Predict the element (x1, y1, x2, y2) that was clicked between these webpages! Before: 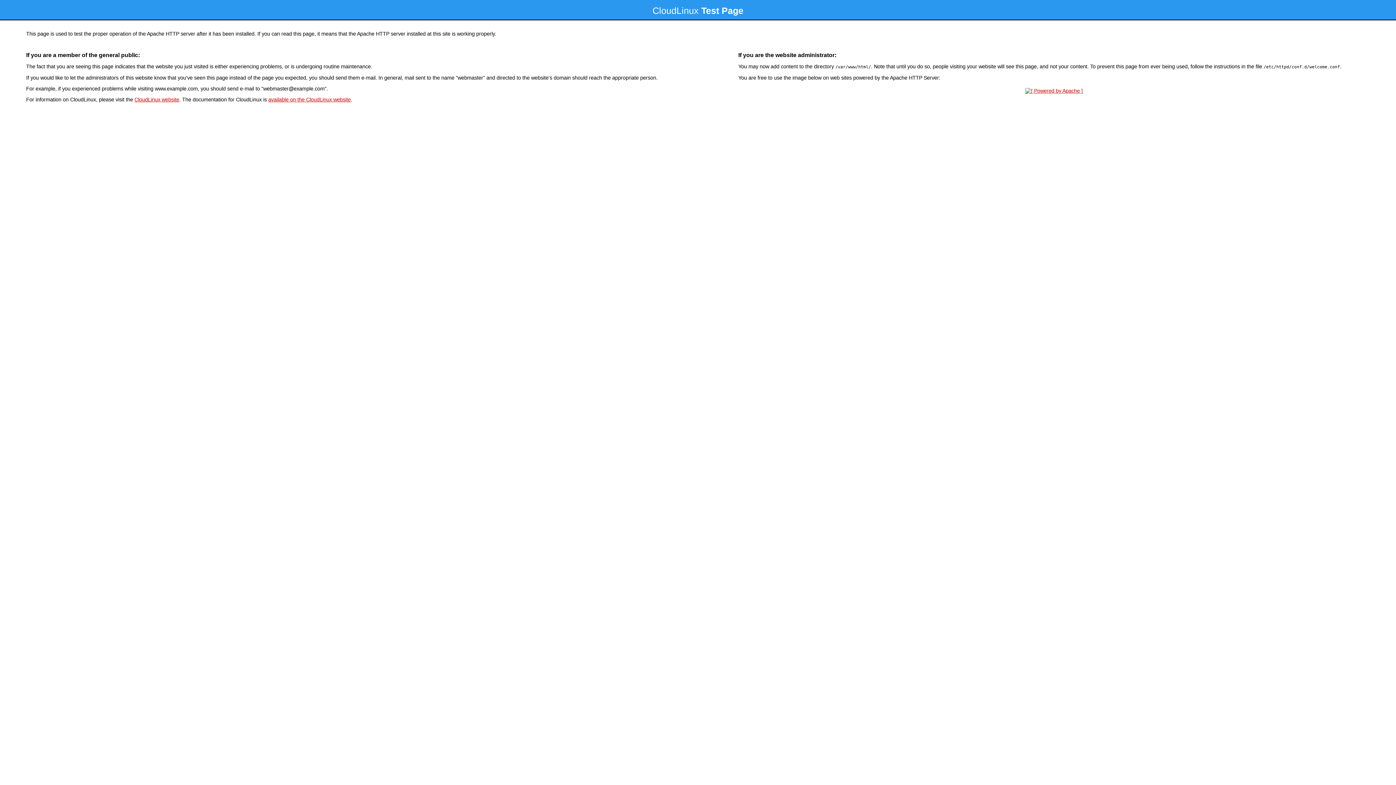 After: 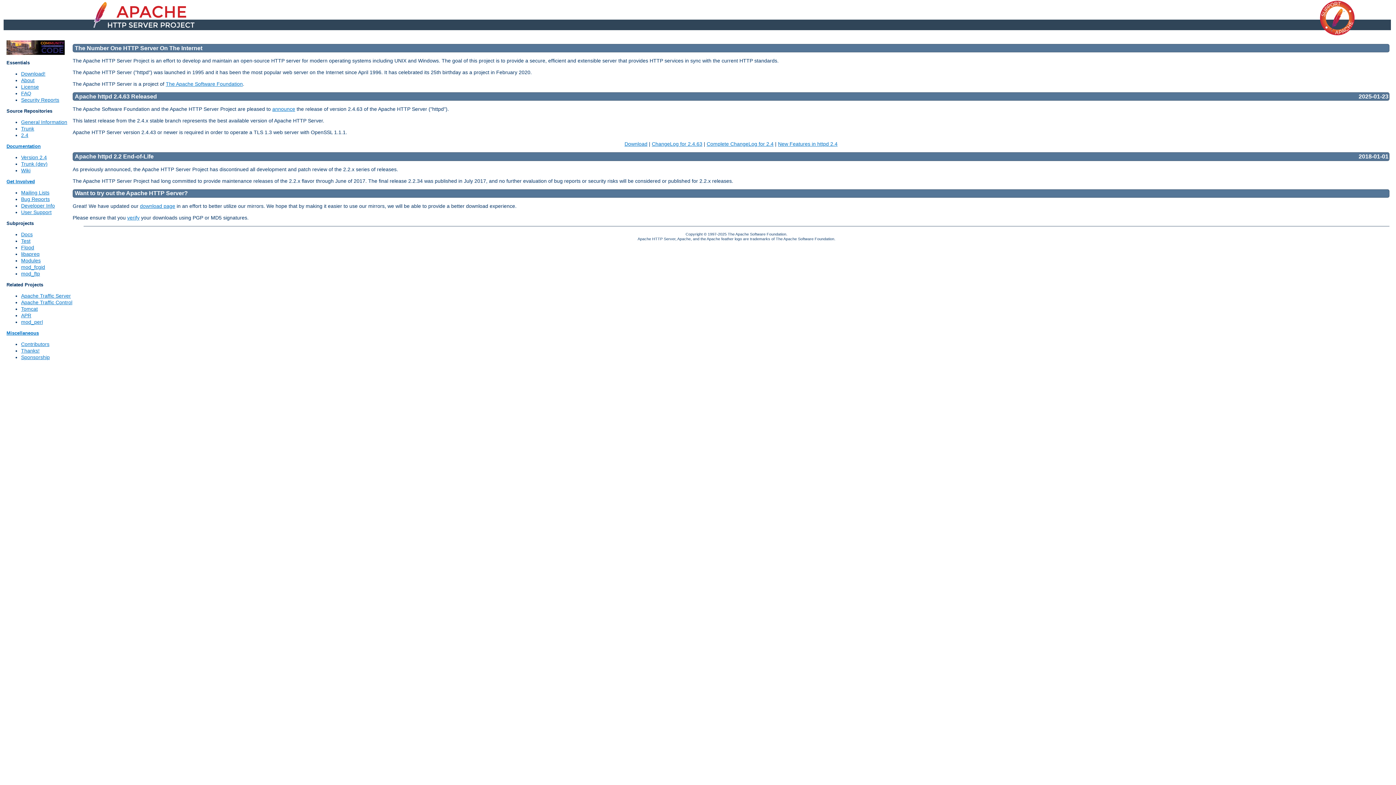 Action: bbox: (1023, 88, 1085, 93)